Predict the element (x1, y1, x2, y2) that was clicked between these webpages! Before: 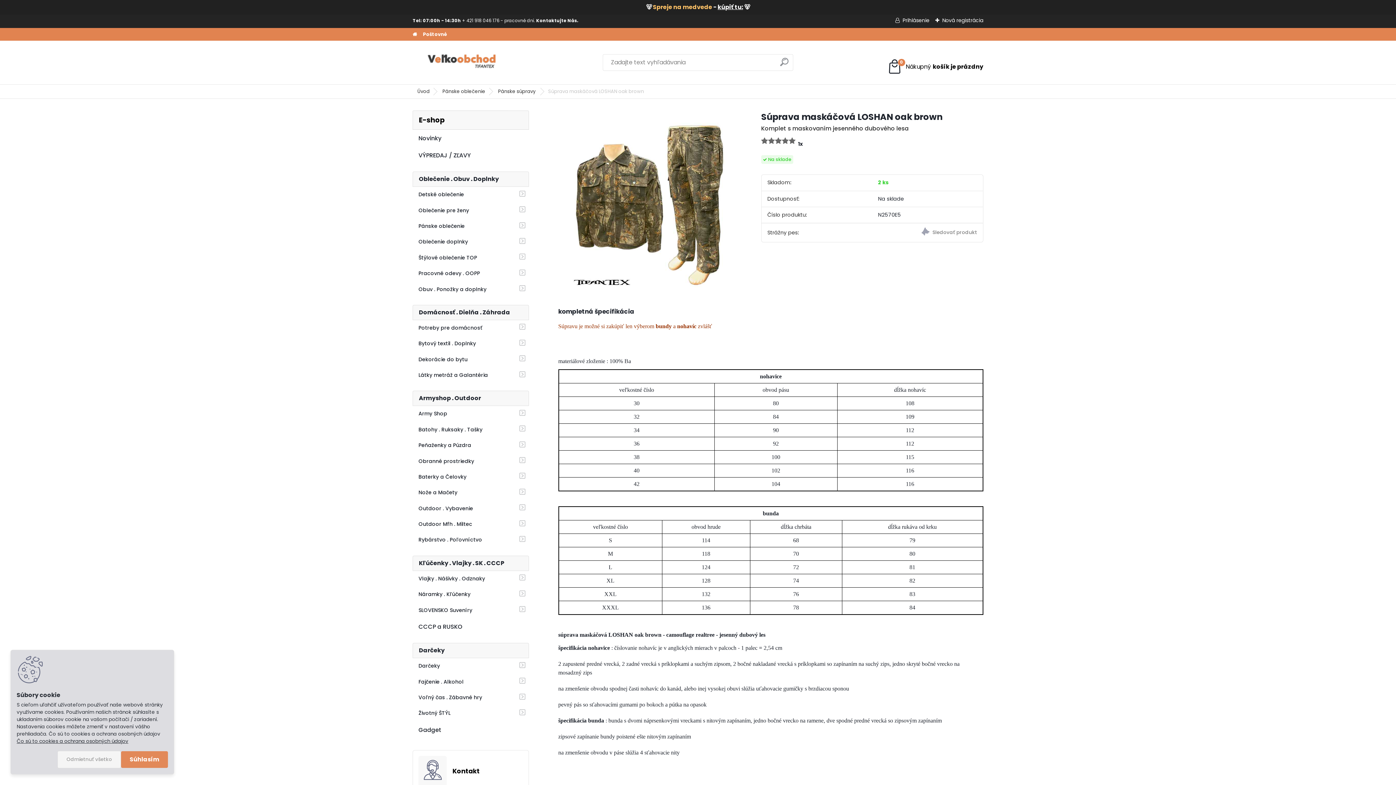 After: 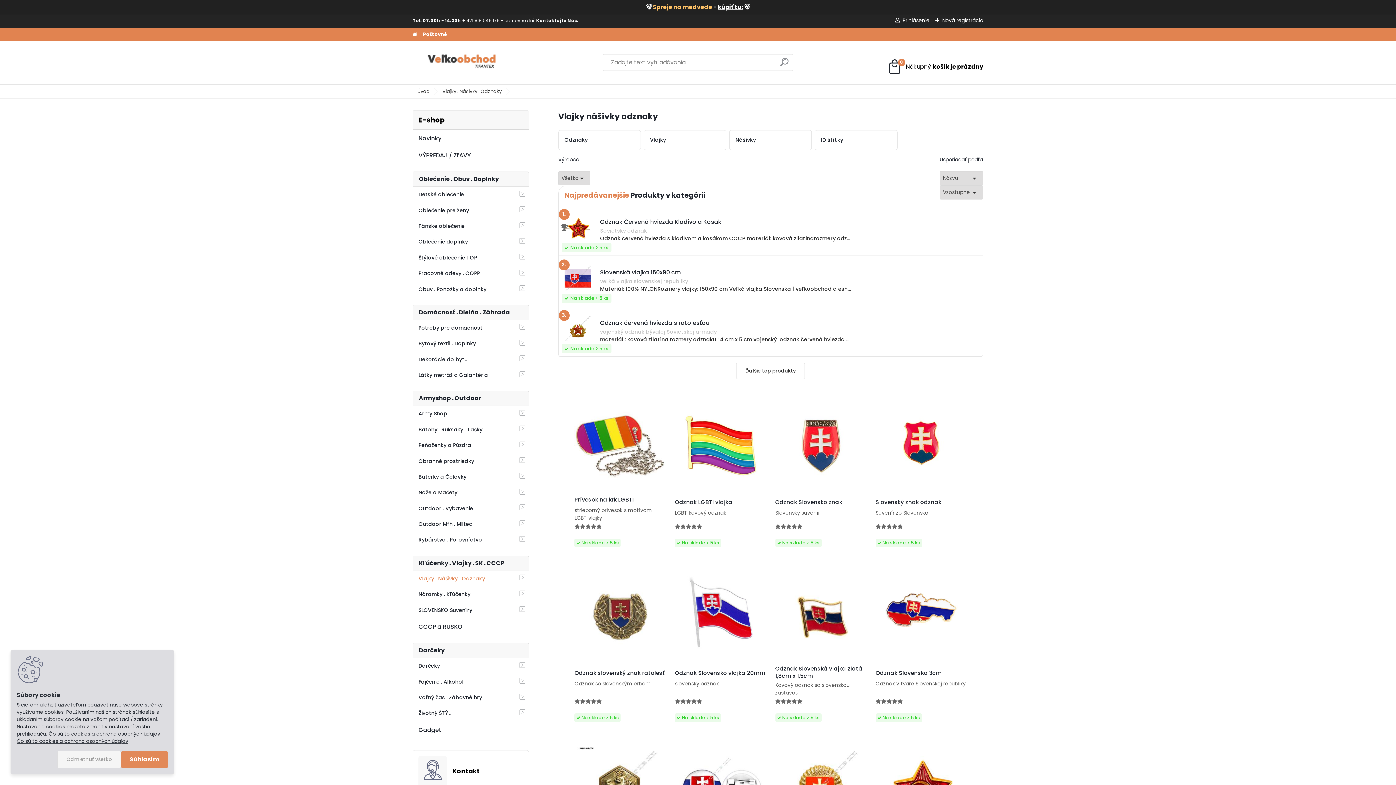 Action: bbox: (412, 571, 529, 586) label: Vlajky . Nášivky . Odznaky